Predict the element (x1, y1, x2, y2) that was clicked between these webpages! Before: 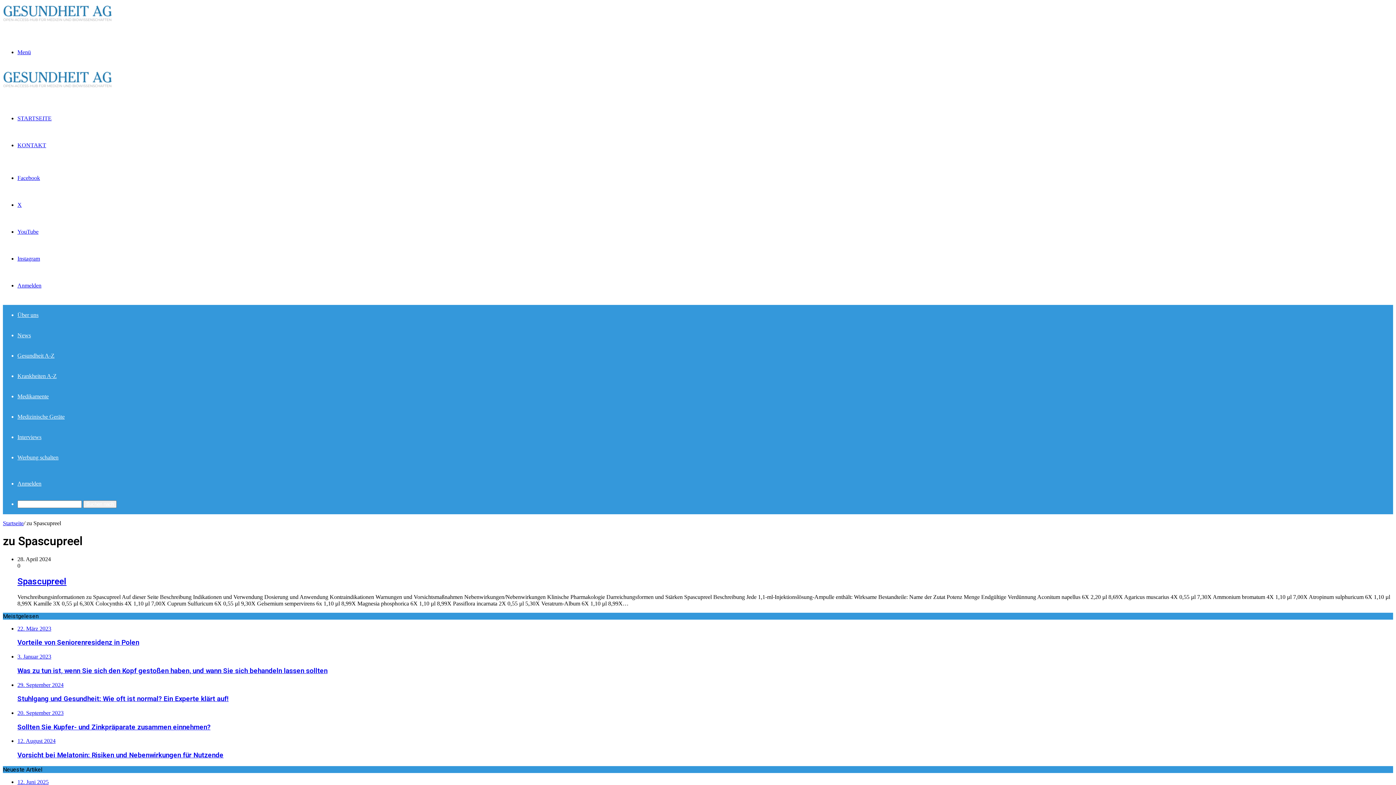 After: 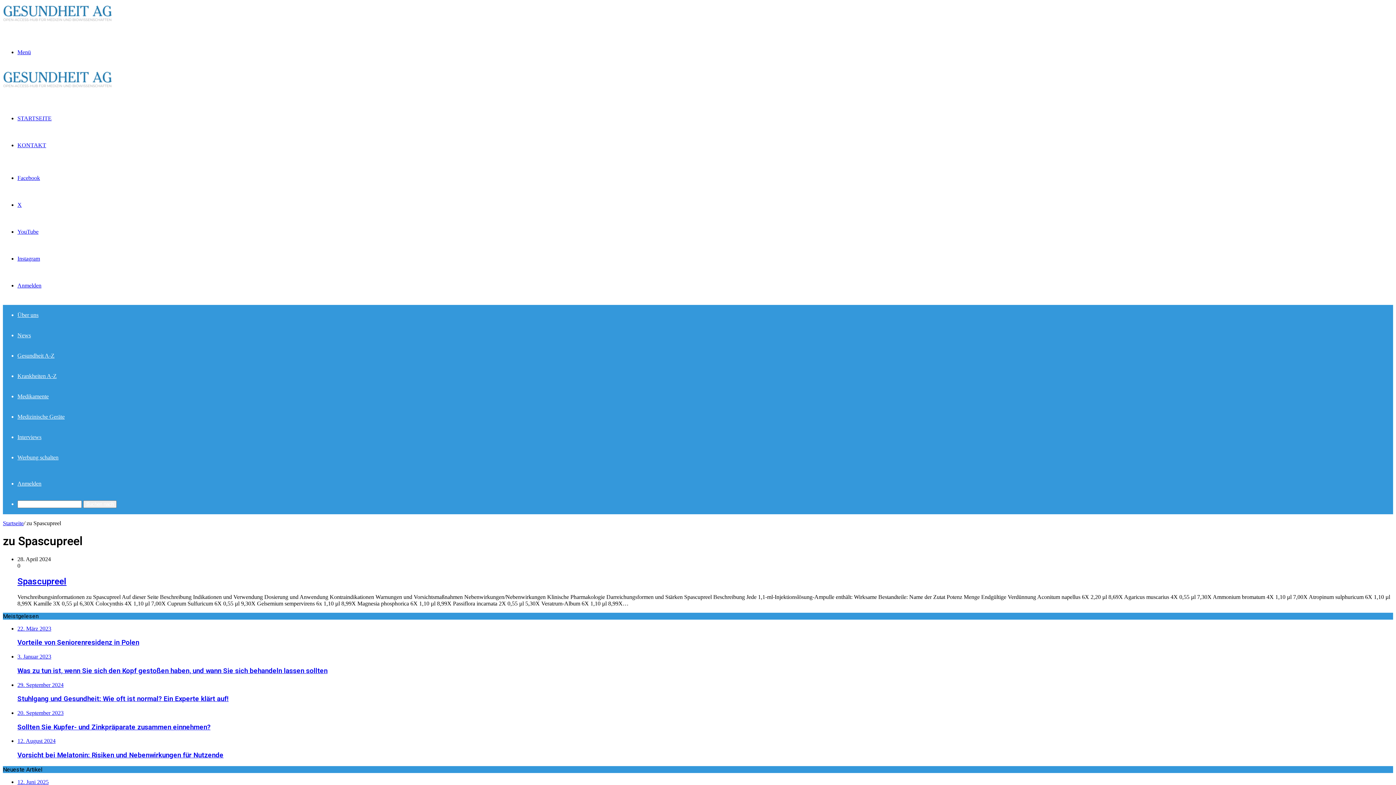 Action: bbox: (17, 393, 48, 399) label: Medikamente